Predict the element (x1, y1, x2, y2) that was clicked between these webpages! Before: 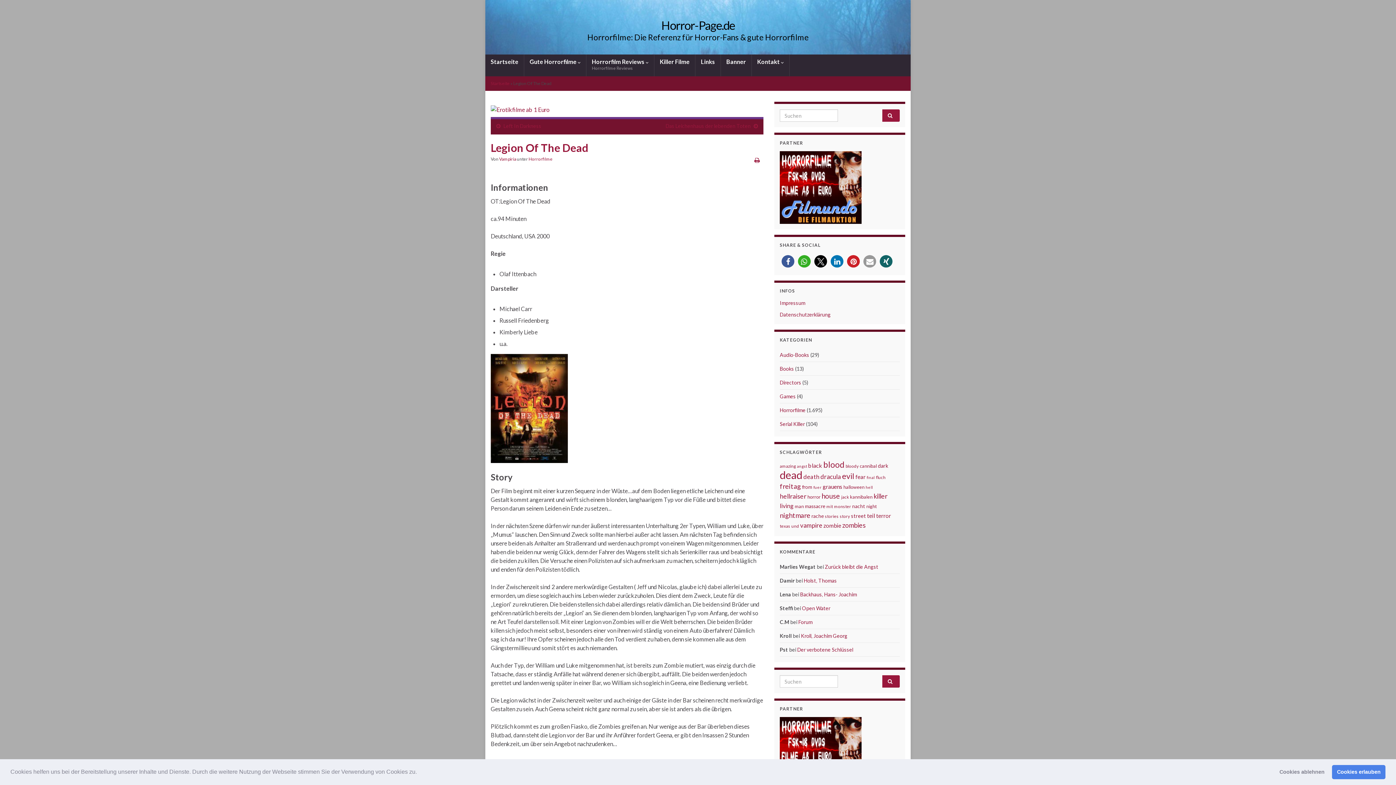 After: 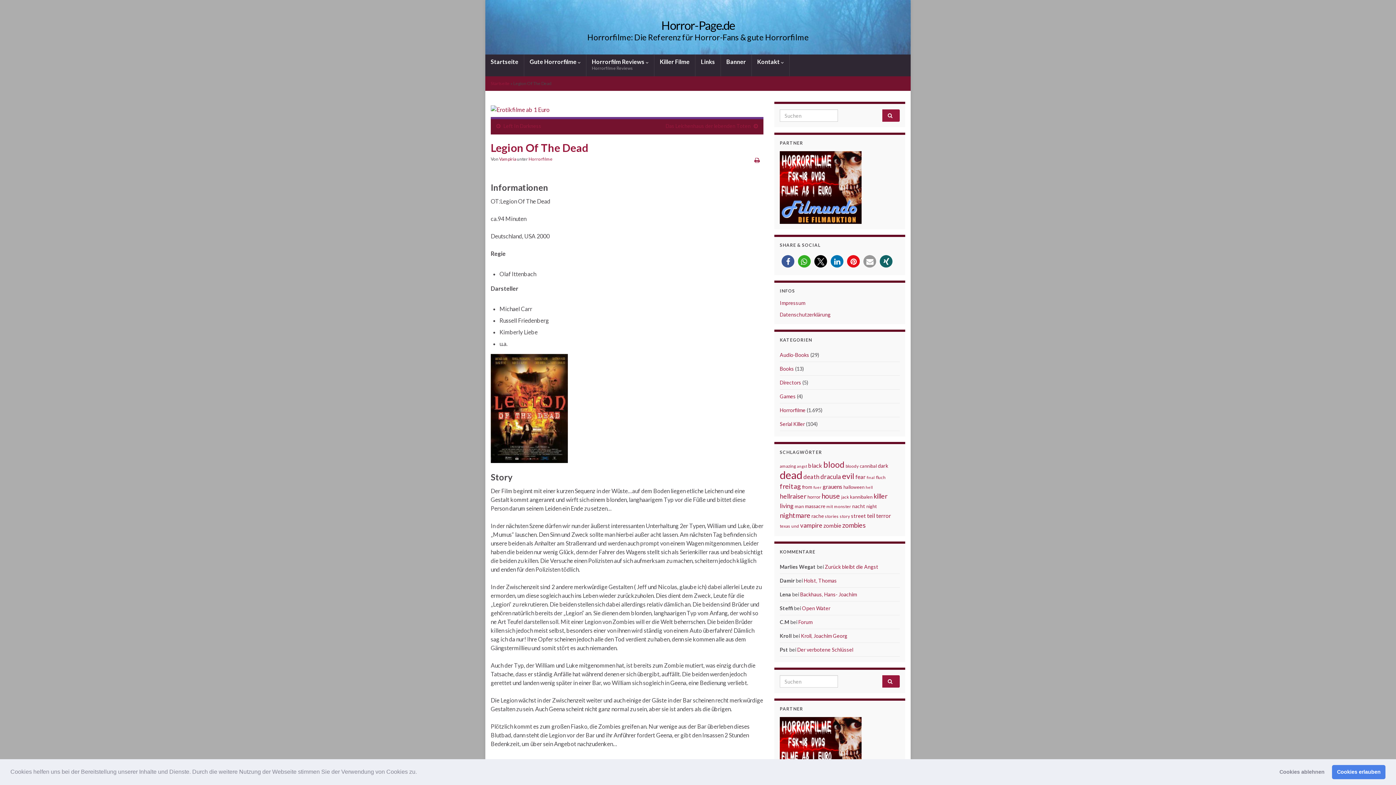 Action: bbox: (847, 255, 860, 268) label: Bei Pinterest pinnen